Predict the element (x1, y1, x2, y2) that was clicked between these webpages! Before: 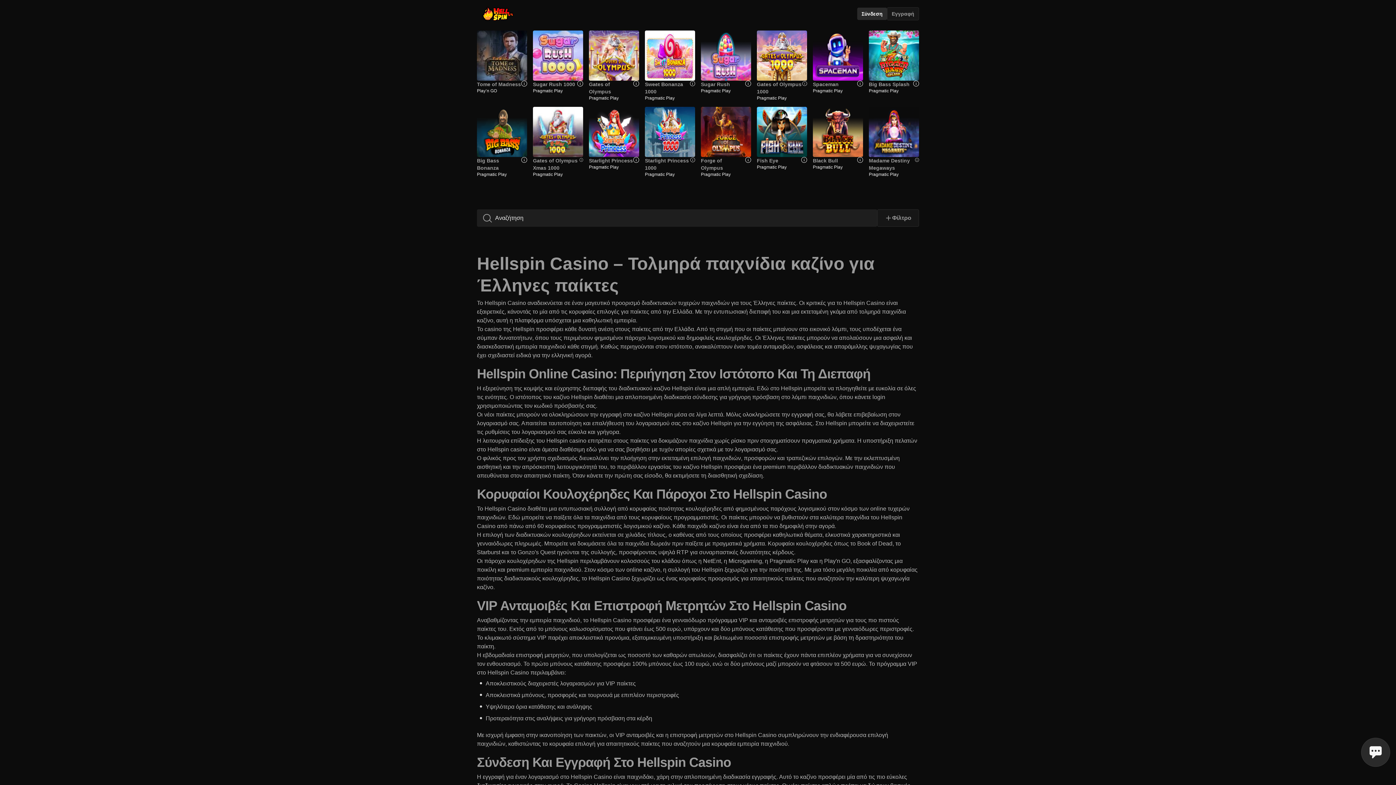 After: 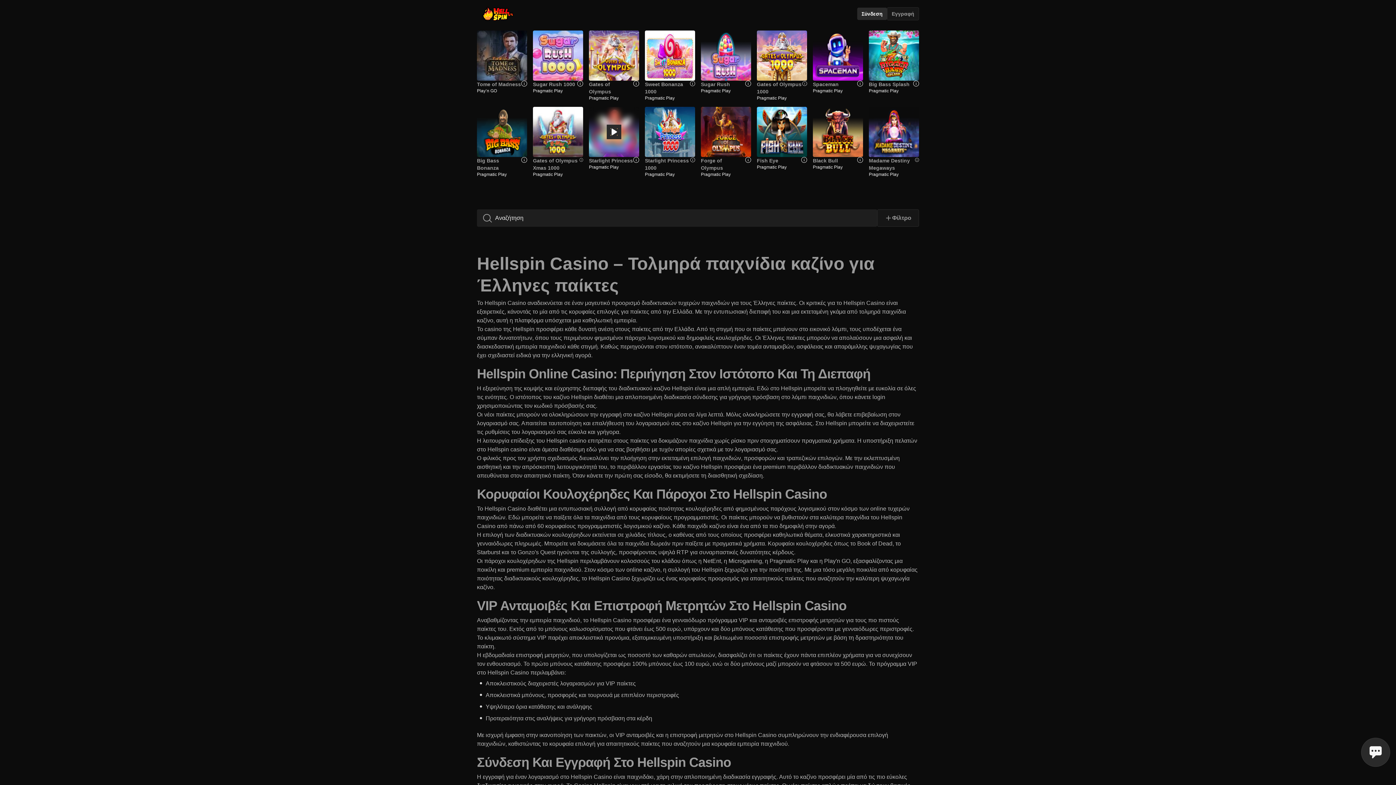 Action: bbox: (589, 106, 639, 157)